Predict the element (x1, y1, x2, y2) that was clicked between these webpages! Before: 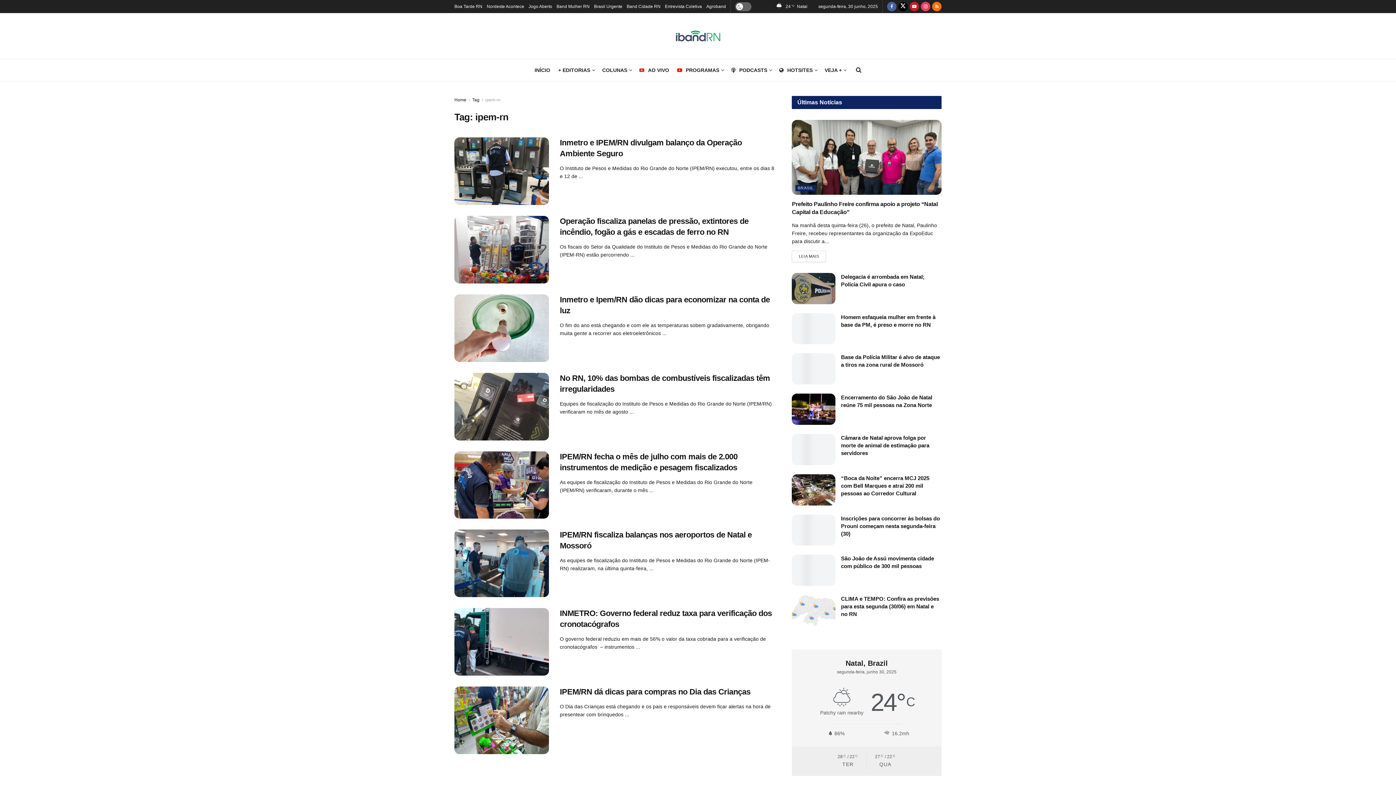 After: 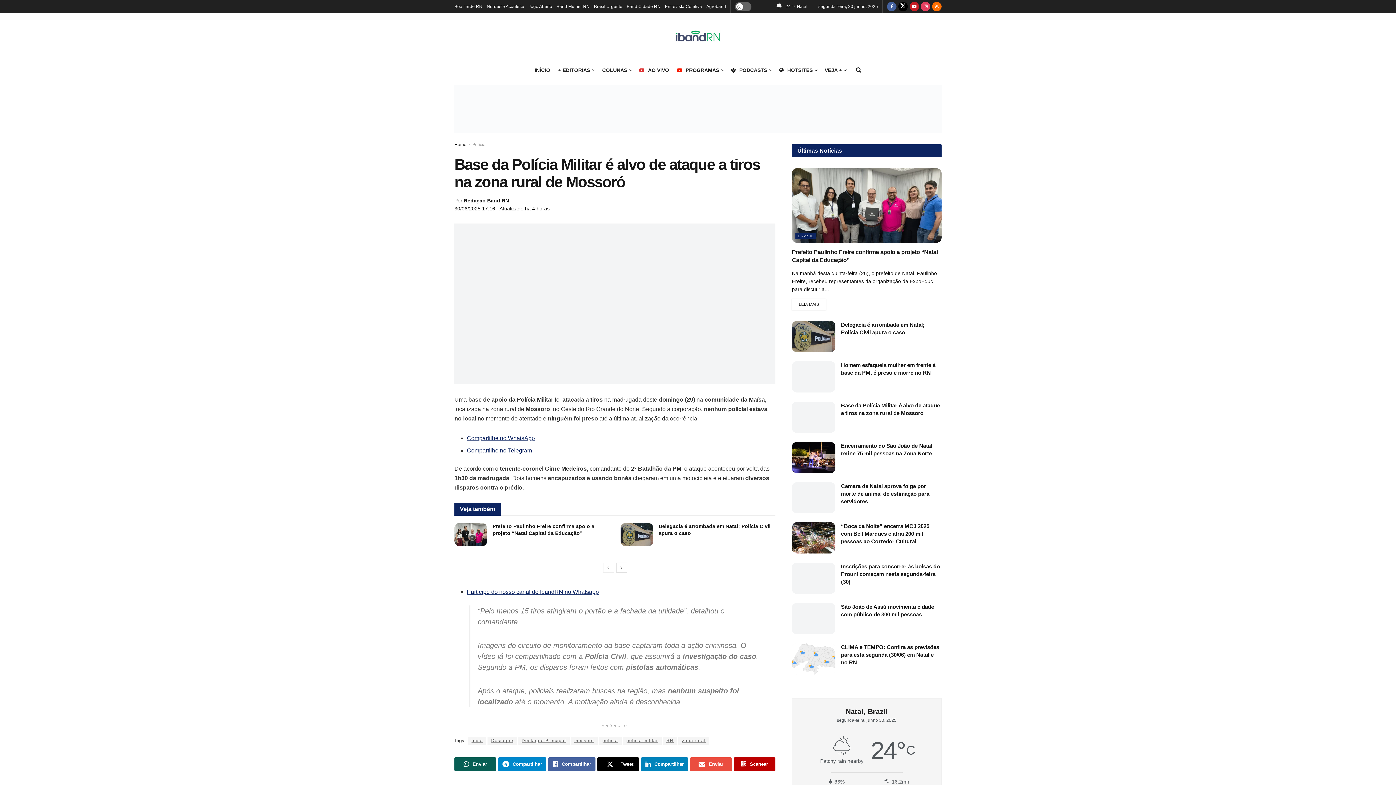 Action: bbox: (792, 353, 835, 384) label: Read article: Base da Polícia Militar é alvo de ataque a tiros na zona rural de Mossoró